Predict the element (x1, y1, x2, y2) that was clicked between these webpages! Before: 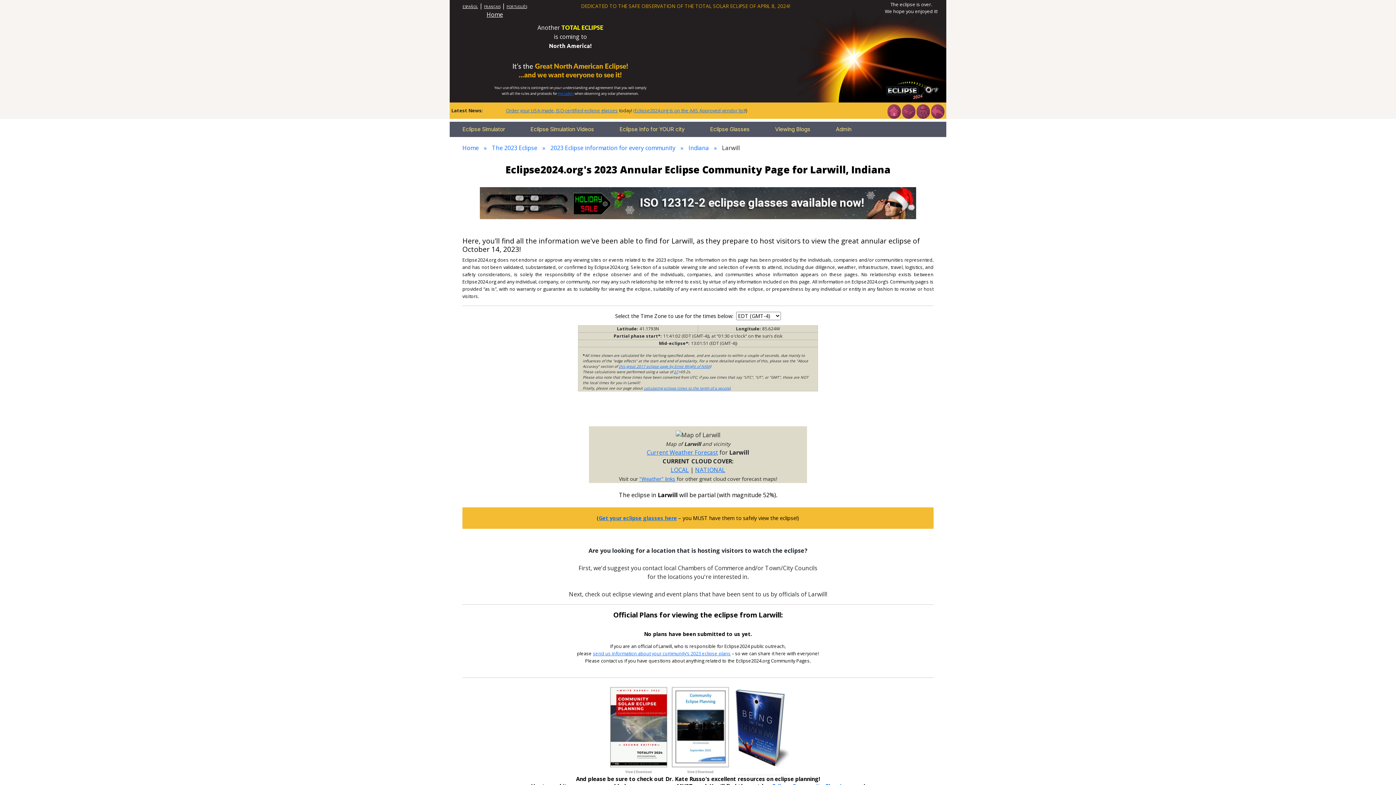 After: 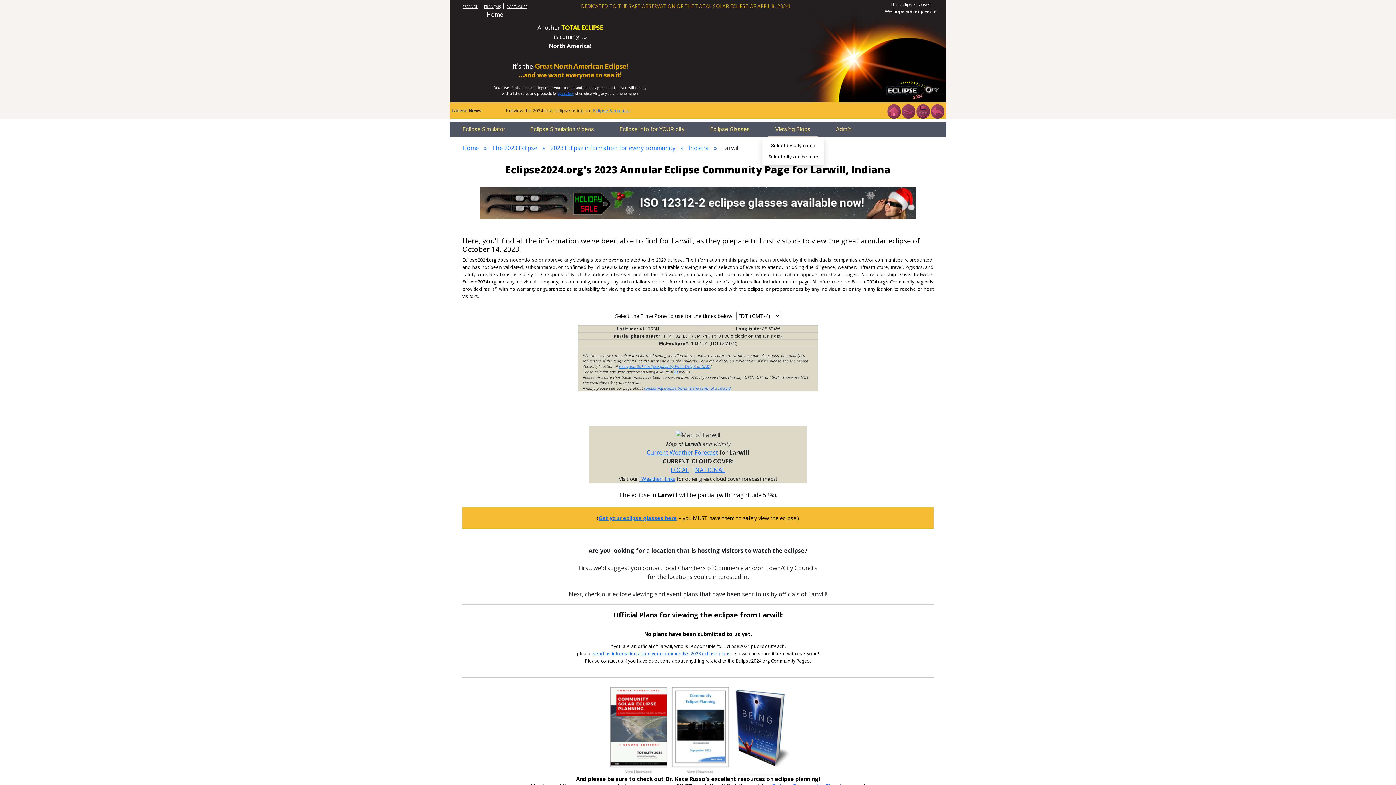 Action: label: Viewing Blogs bbox: (768, 121, 817, 137)